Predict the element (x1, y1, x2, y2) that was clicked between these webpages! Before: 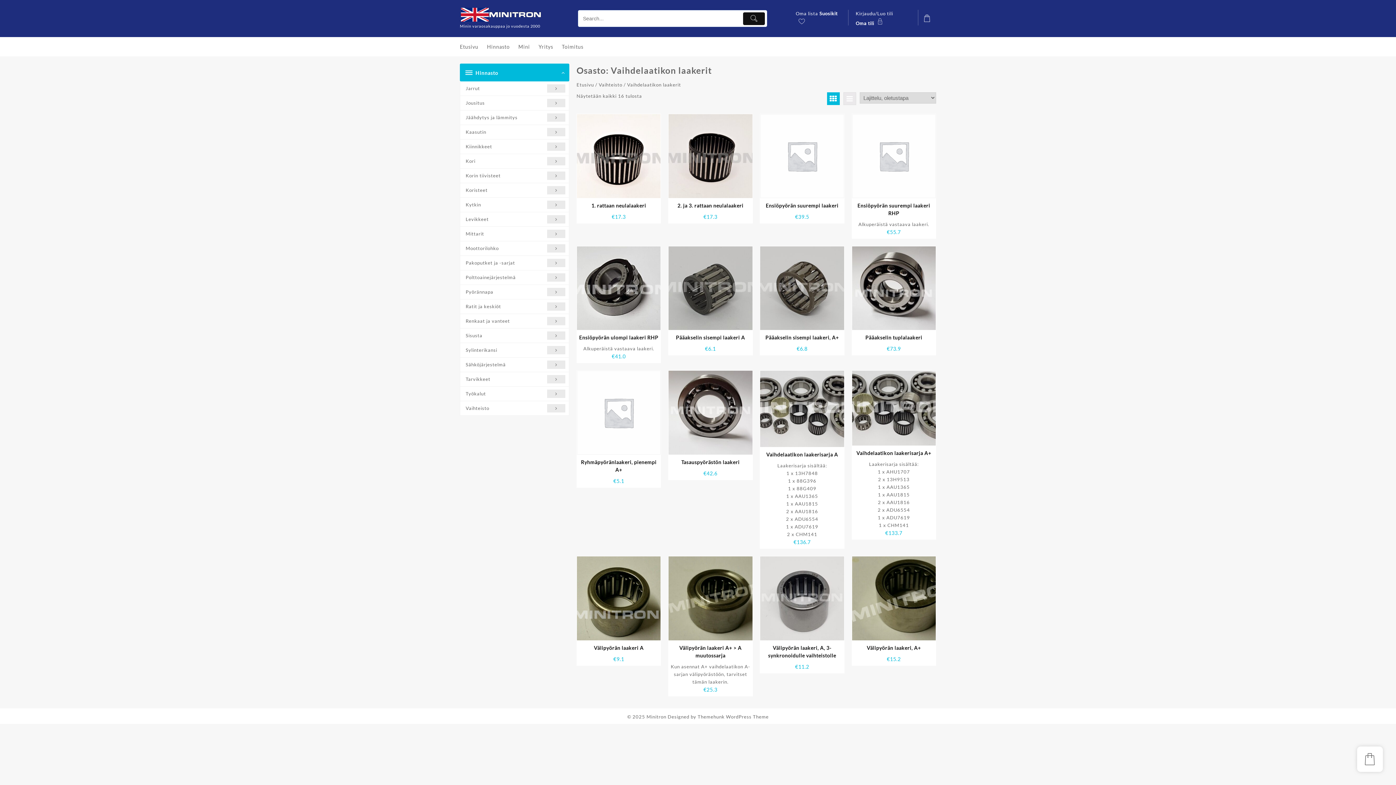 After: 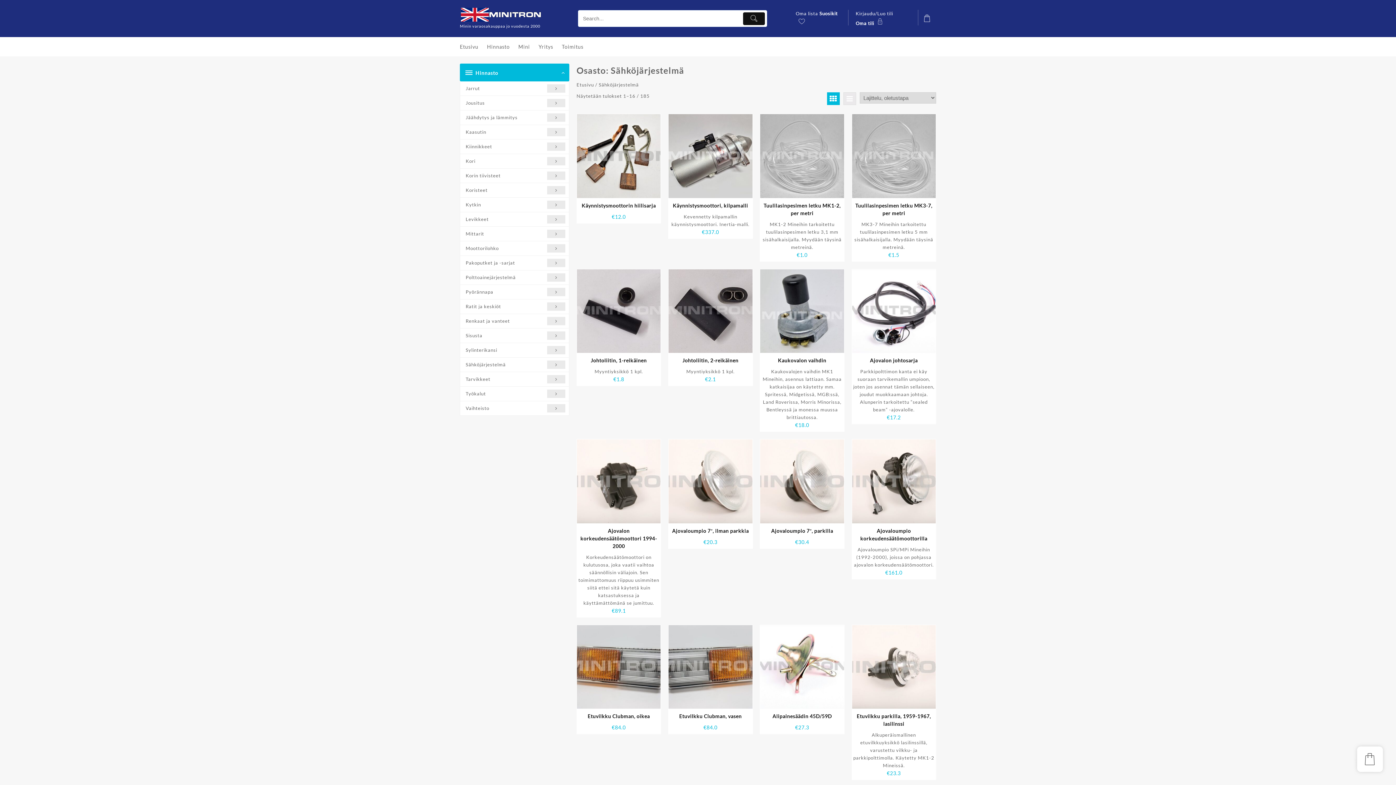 Action: label: Sähköjärjestelmä bbox: (460, 357, 569, 372)